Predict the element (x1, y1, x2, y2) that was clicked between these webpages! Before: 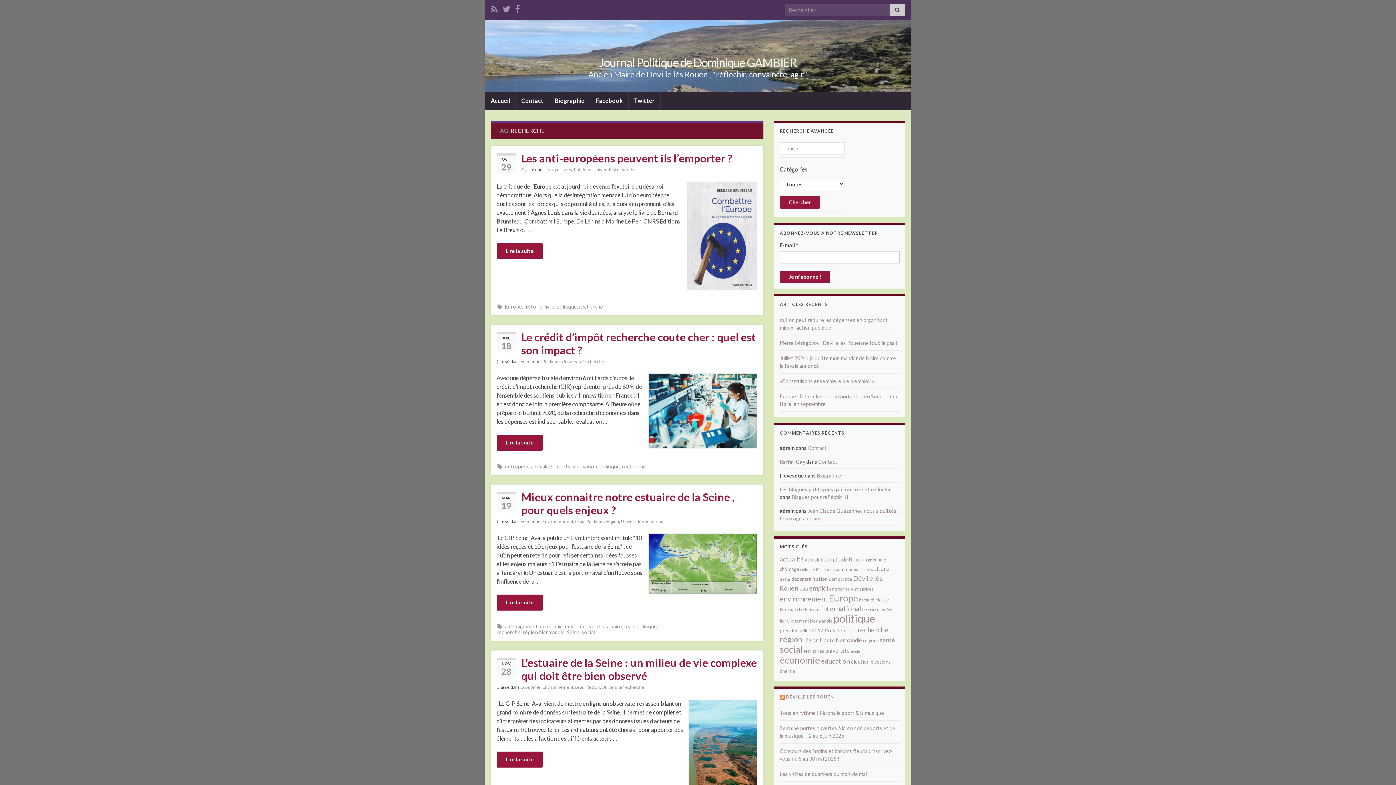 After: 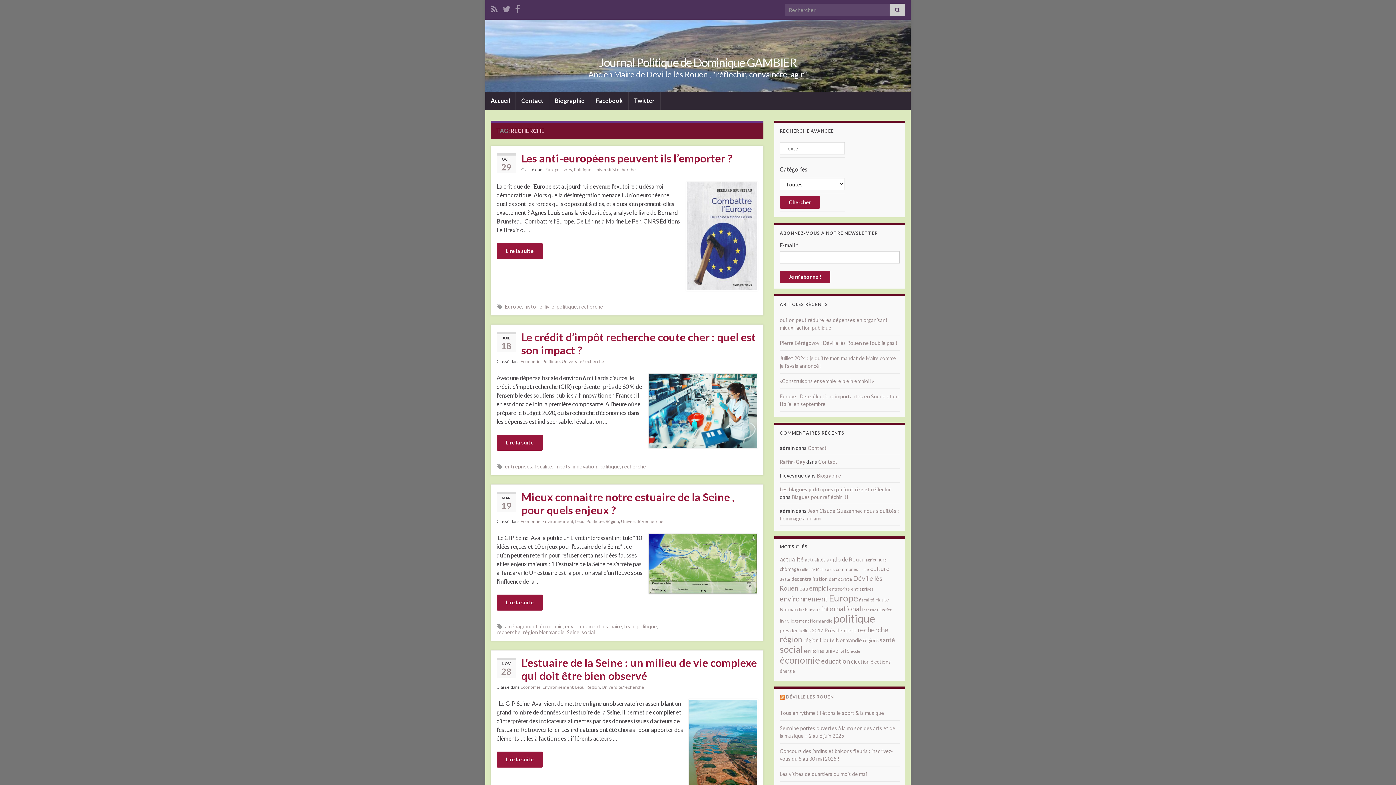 Action: bbox: (622, 463, 646, 469) label: recherche